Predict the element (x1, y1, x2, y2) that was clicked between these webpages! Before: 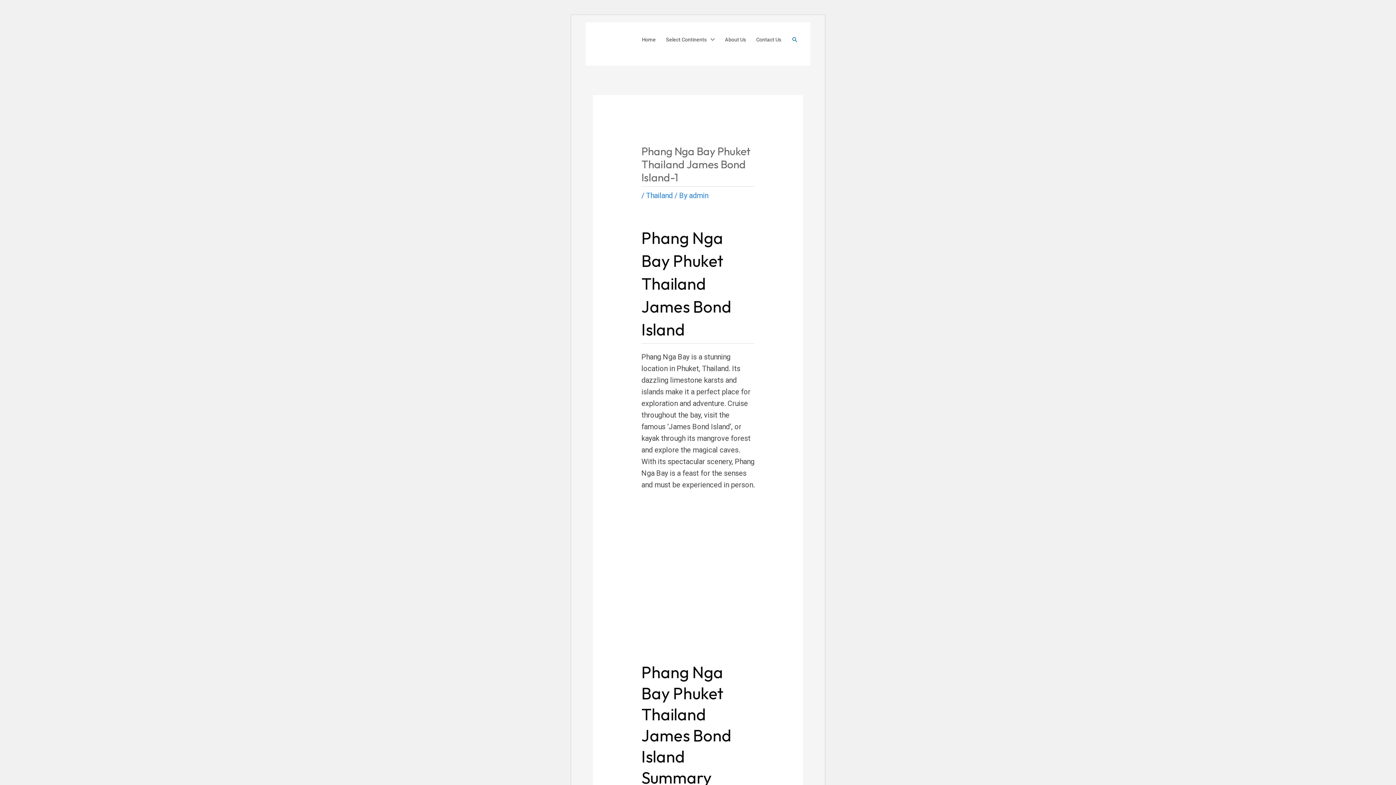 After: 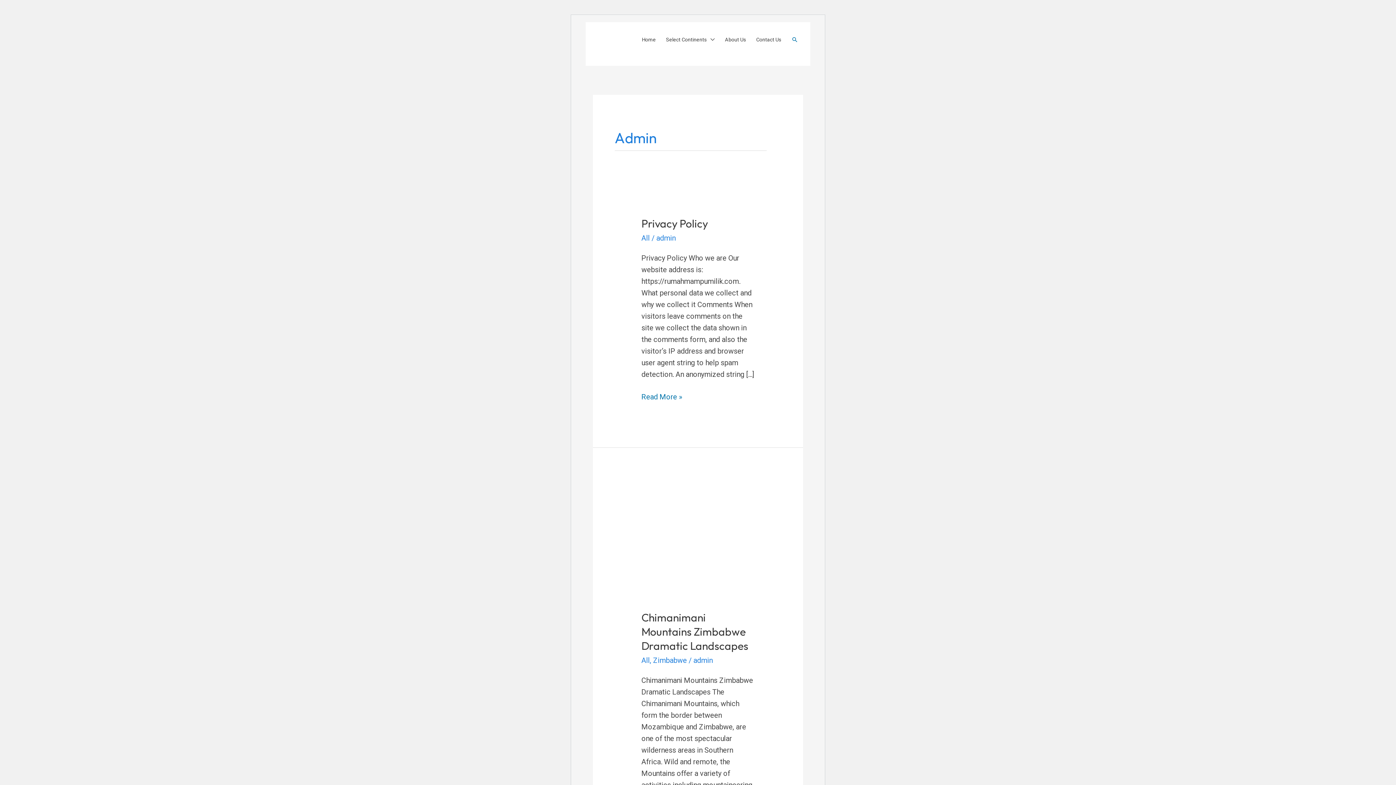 Action: bbox: (689, 191, 708, 199) label: admin